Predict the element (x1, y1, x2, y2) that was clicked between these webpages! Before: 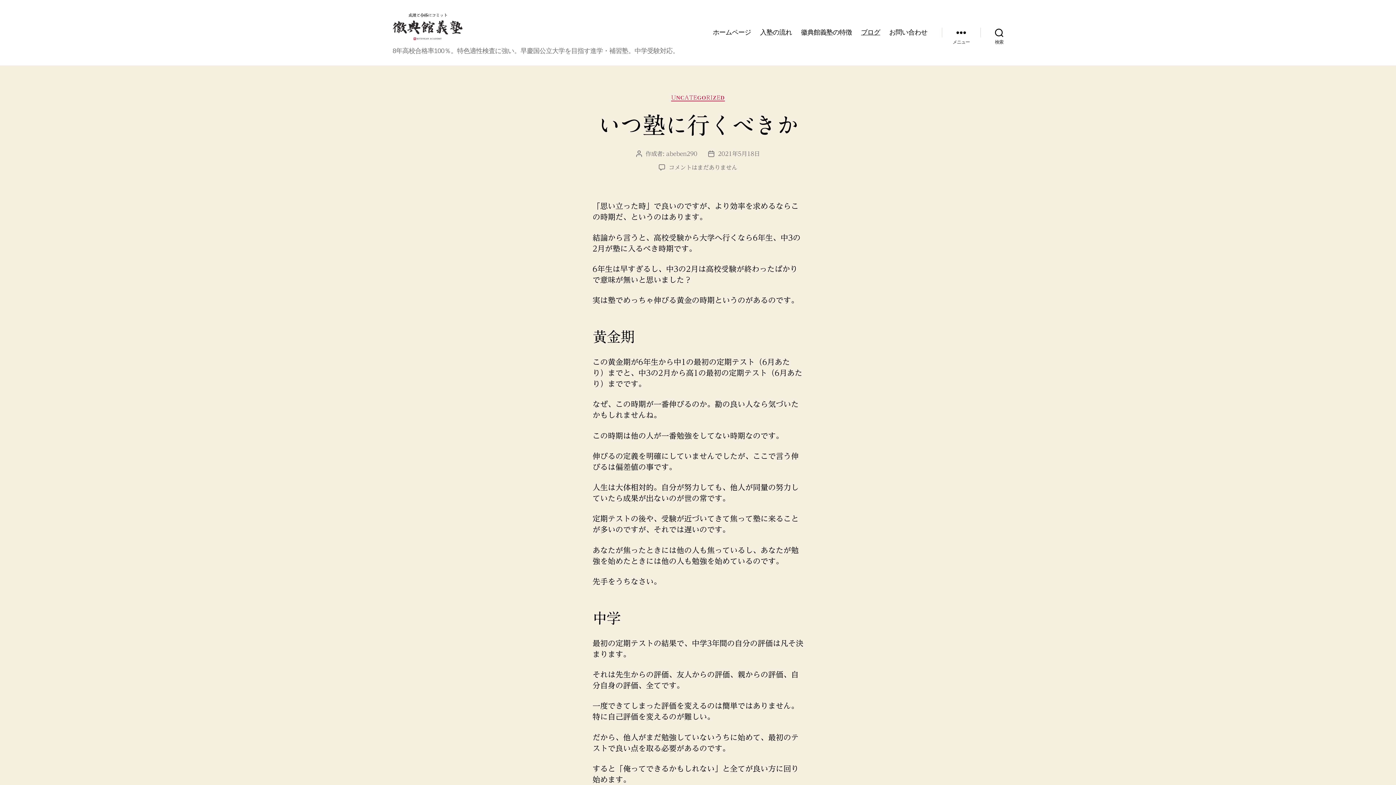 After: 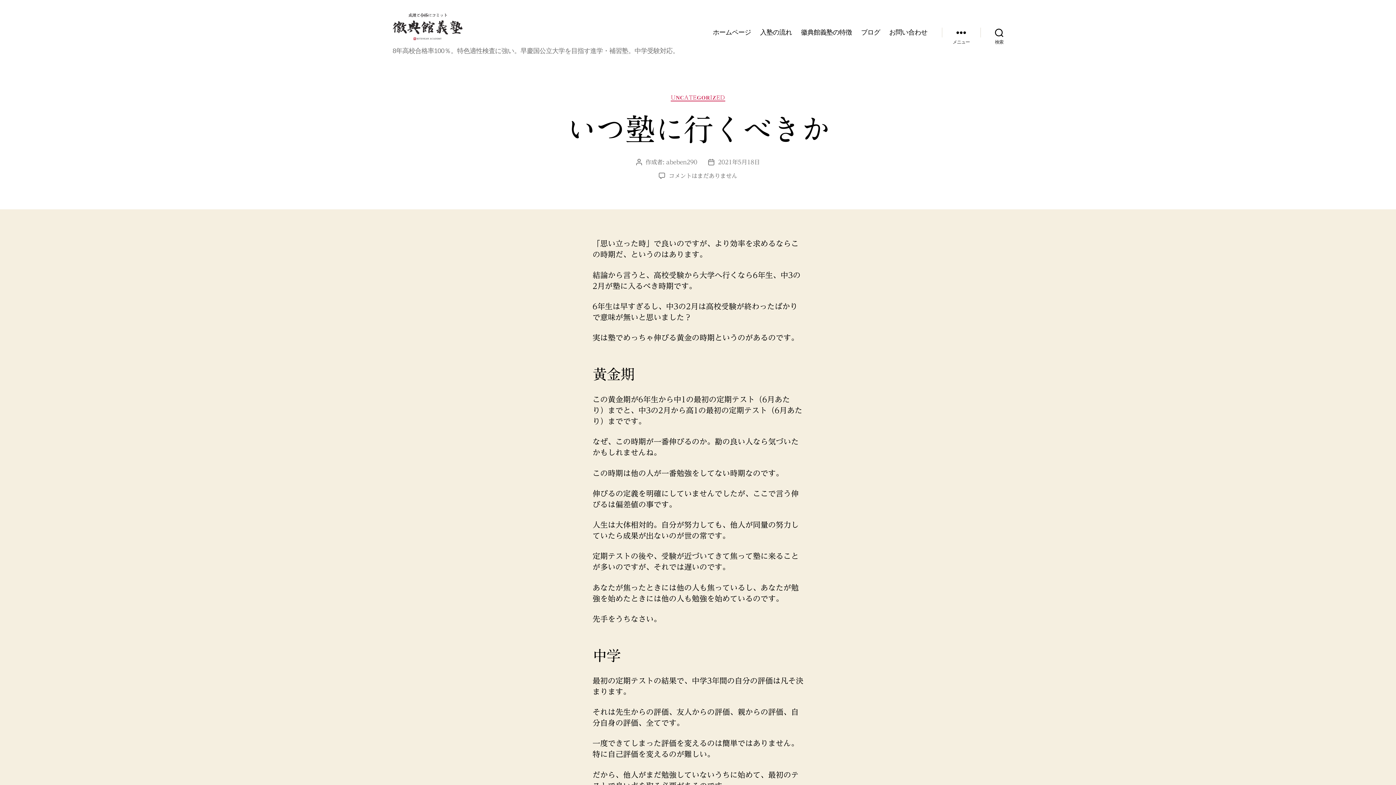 Action: label: 2021年5月18日 bbox: (718, 151, 760, 156)